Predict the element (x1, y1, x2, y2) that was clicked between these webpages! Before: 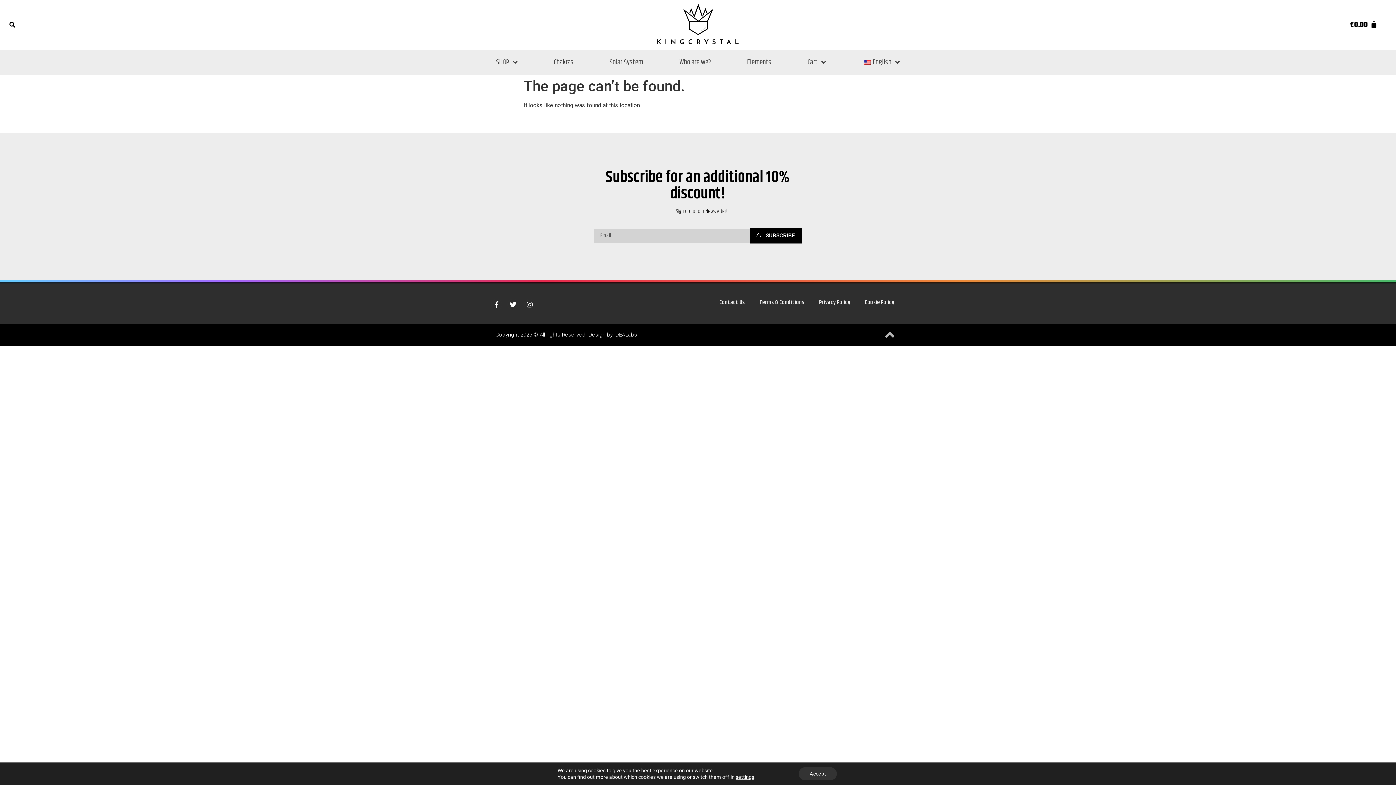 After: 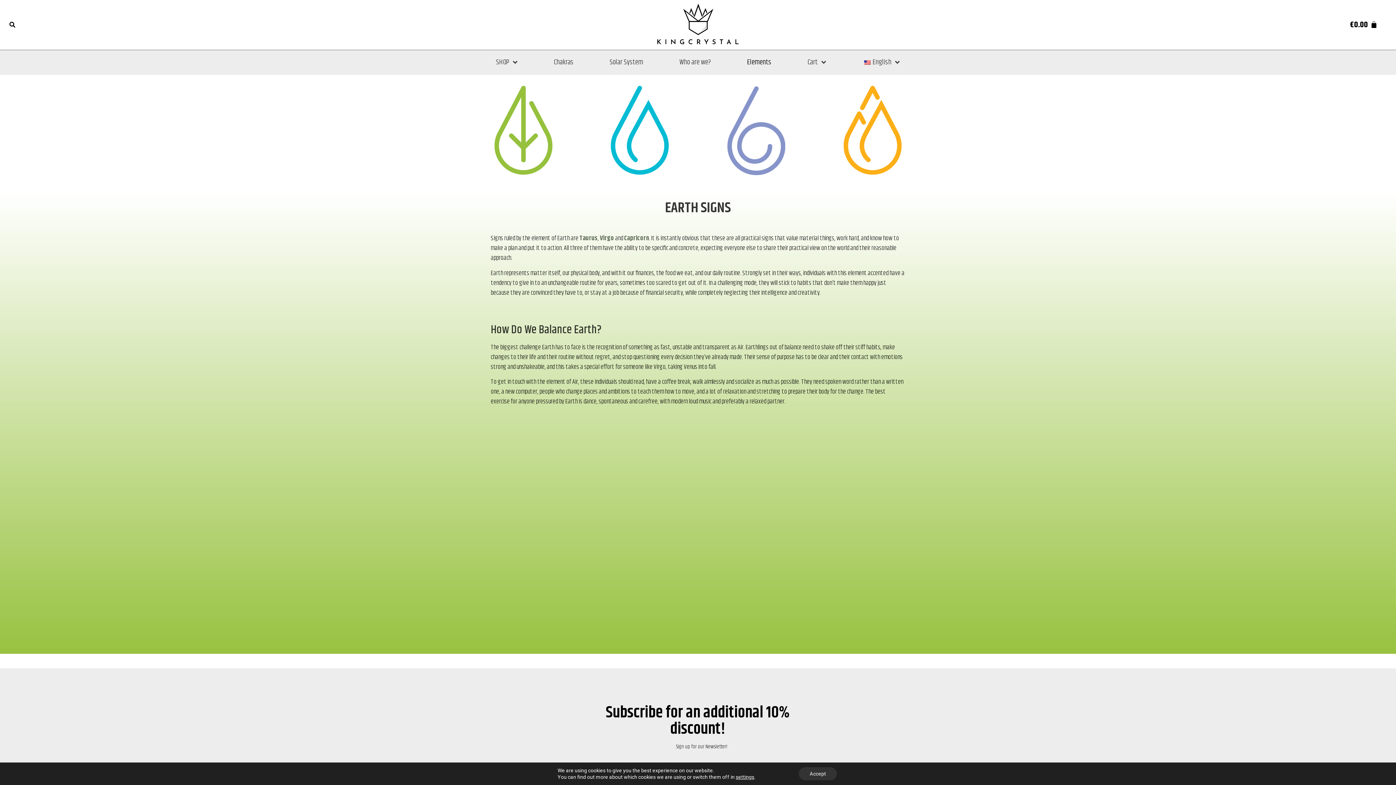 Action: bbox: (734, 53, 784, 71) label: Elements